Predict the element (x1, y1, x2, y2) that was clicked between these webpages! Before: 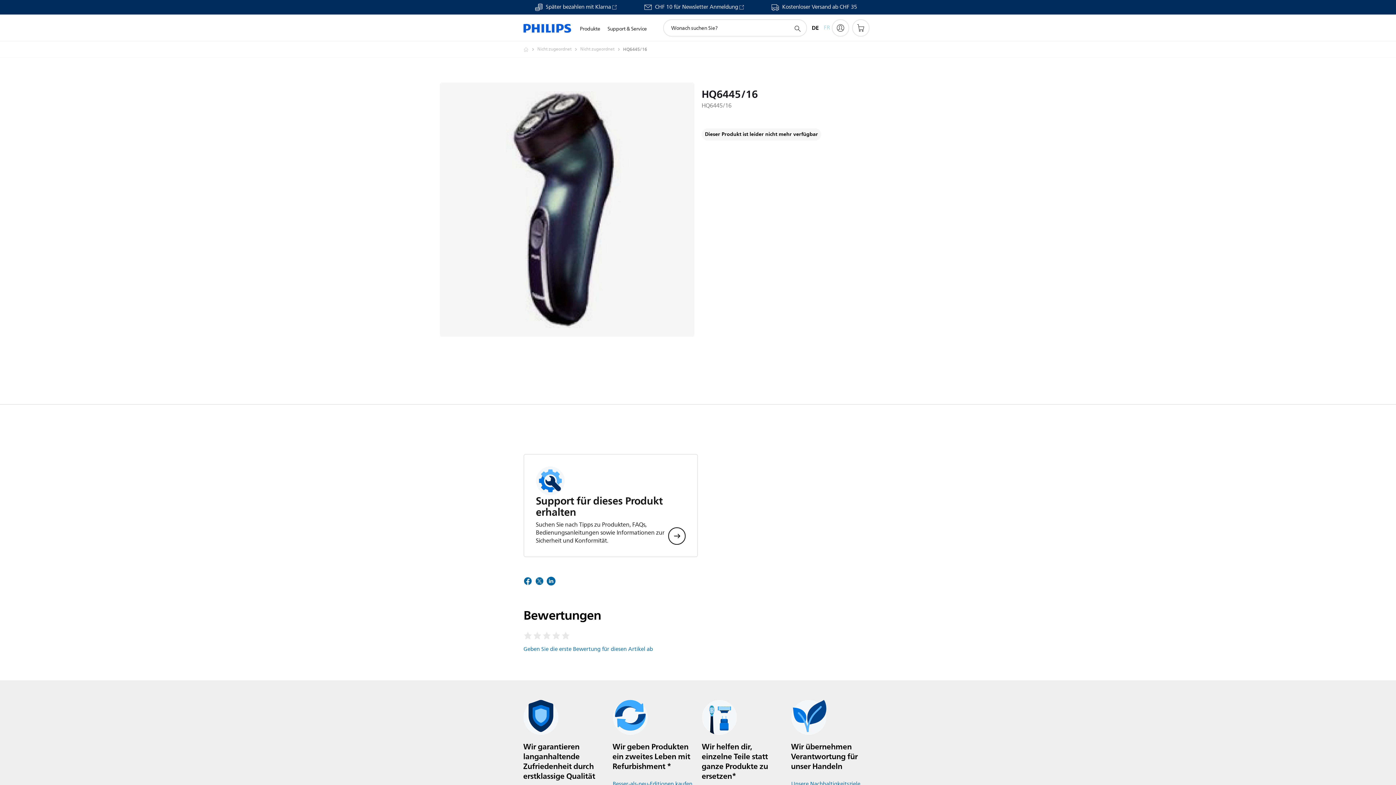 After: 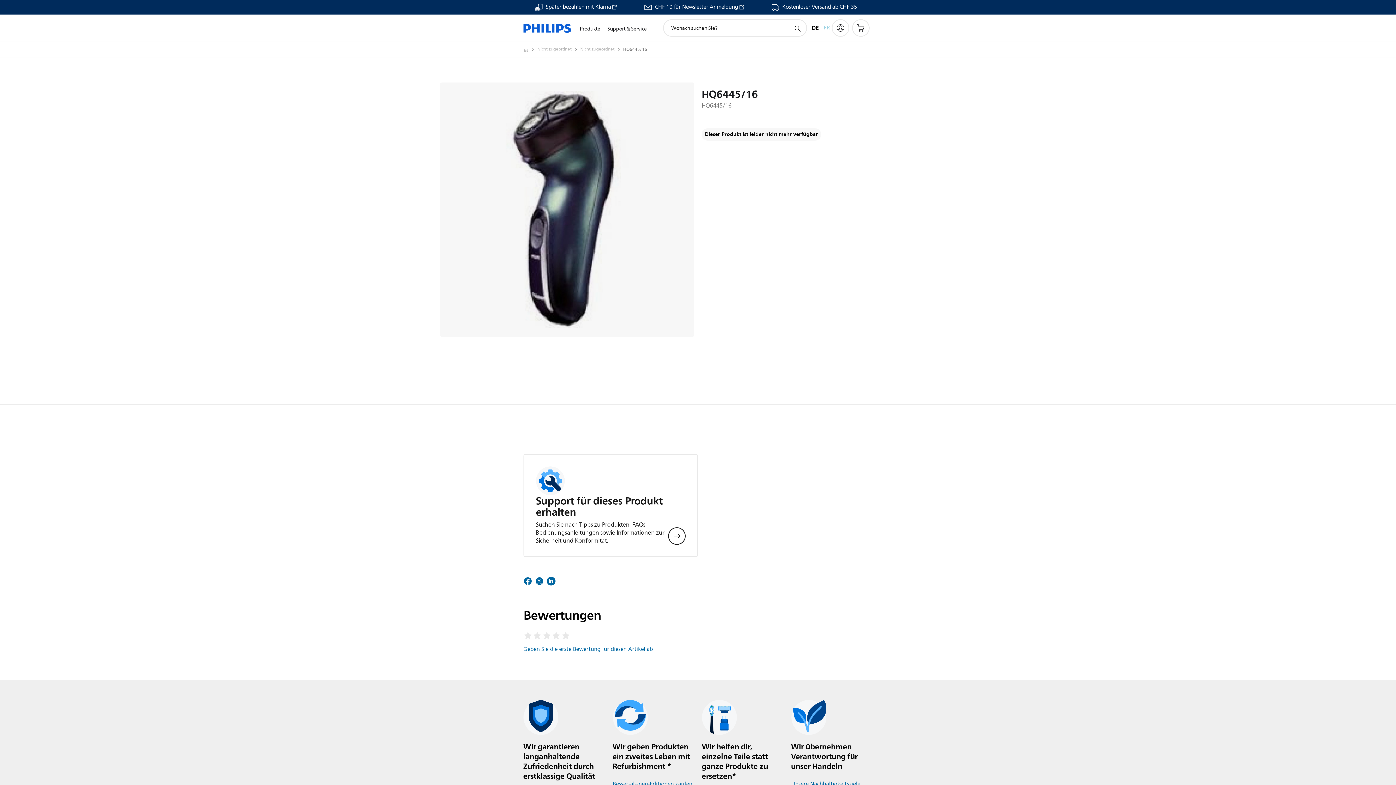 Action: label: Später bezahlen mit Klarna bbox: (534, 4, 617, 10)